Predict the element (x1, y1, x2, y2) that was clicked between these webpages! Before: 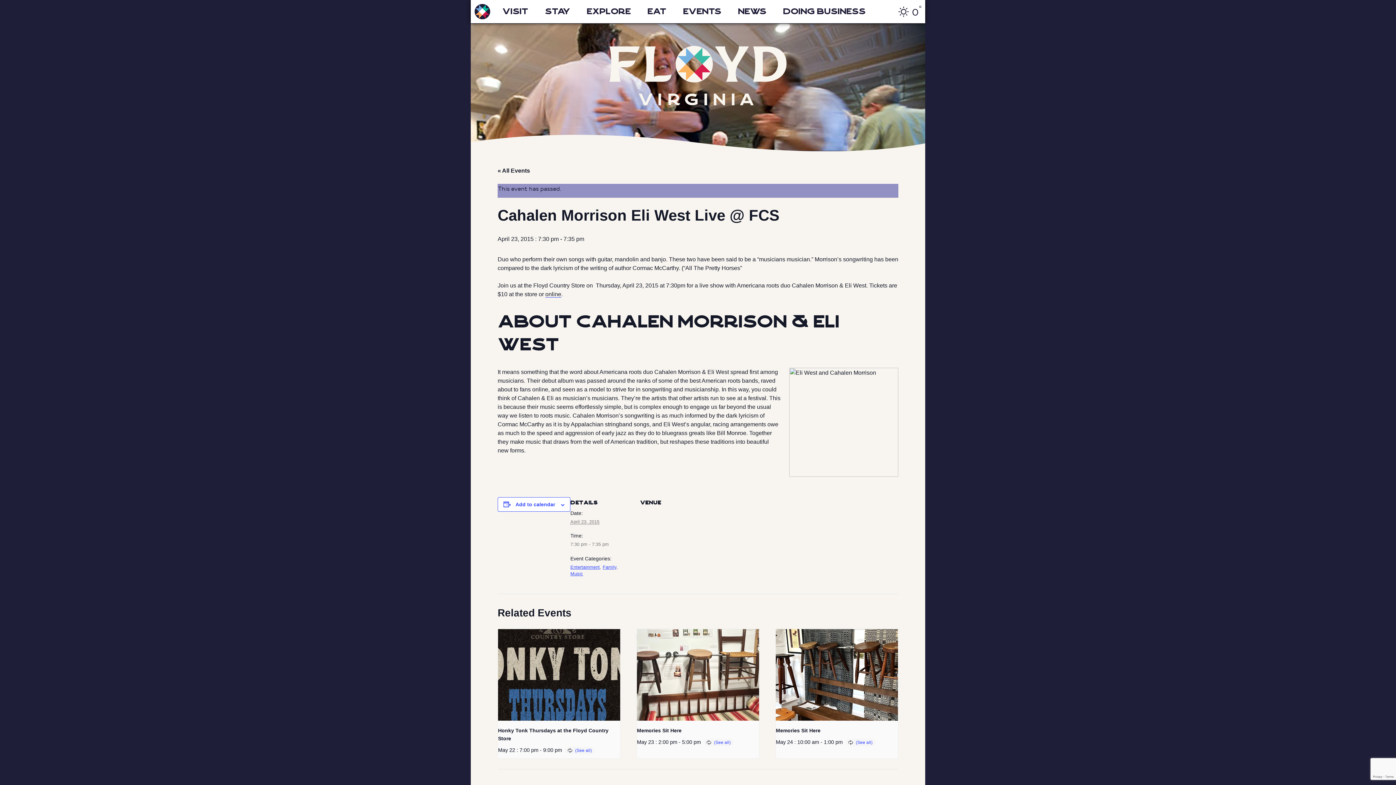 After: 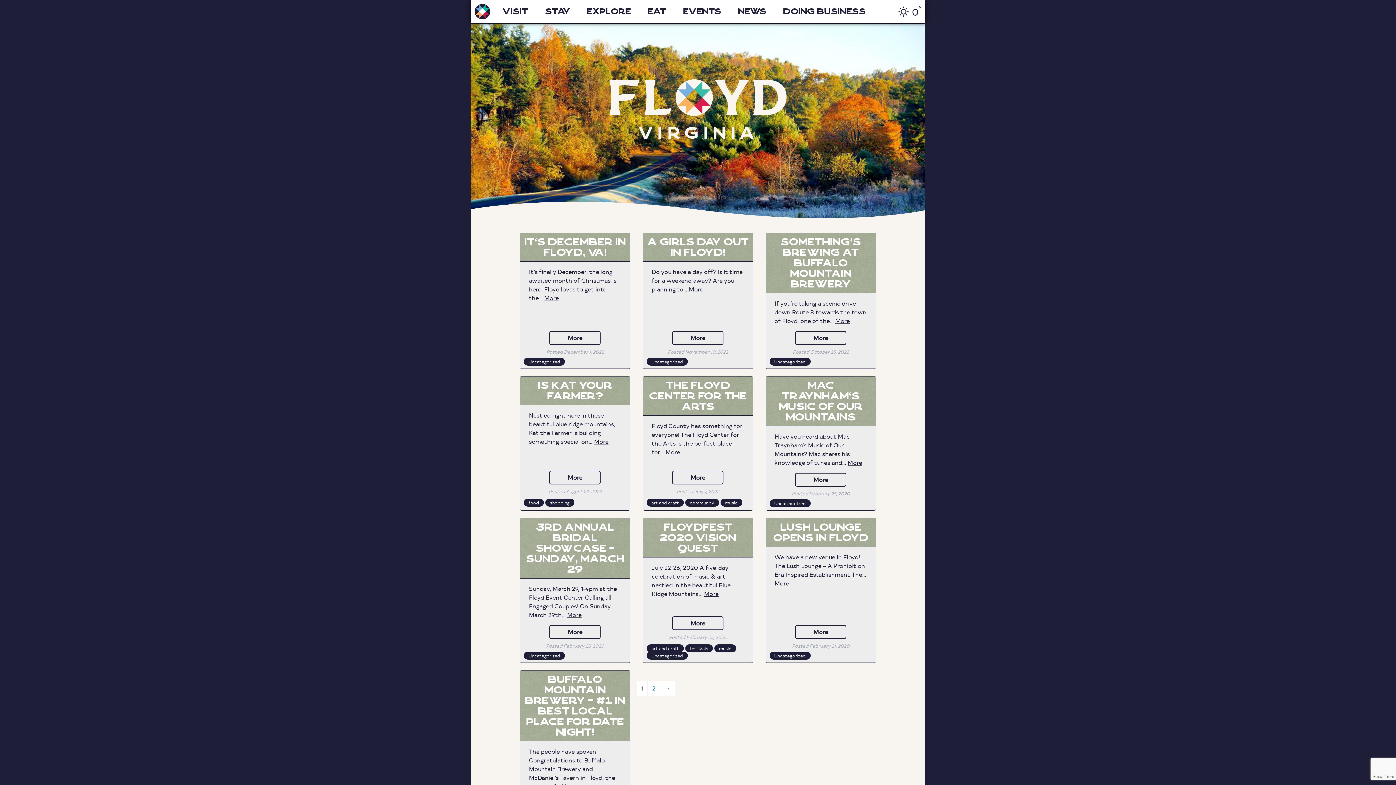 Action: bbox: (729, 0, 774, 23) label: News